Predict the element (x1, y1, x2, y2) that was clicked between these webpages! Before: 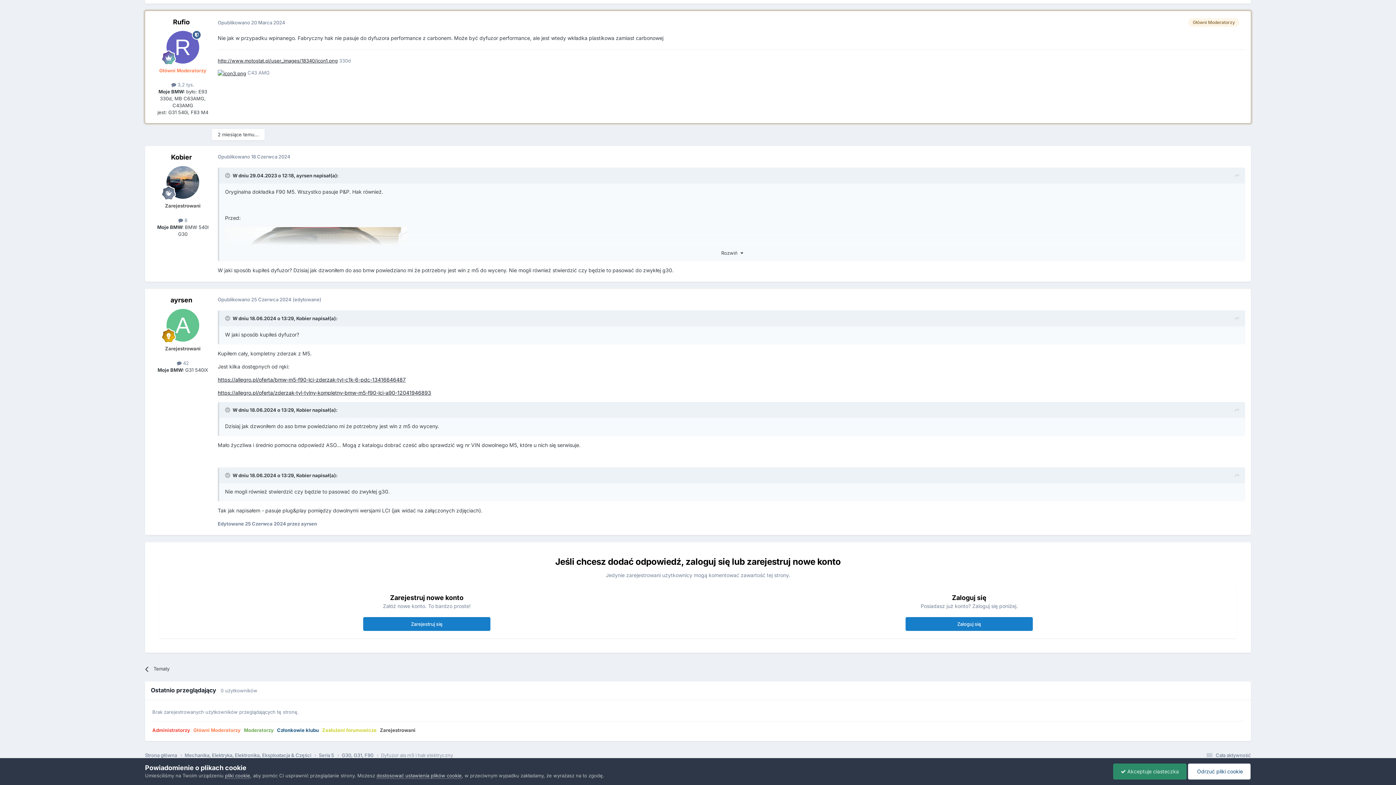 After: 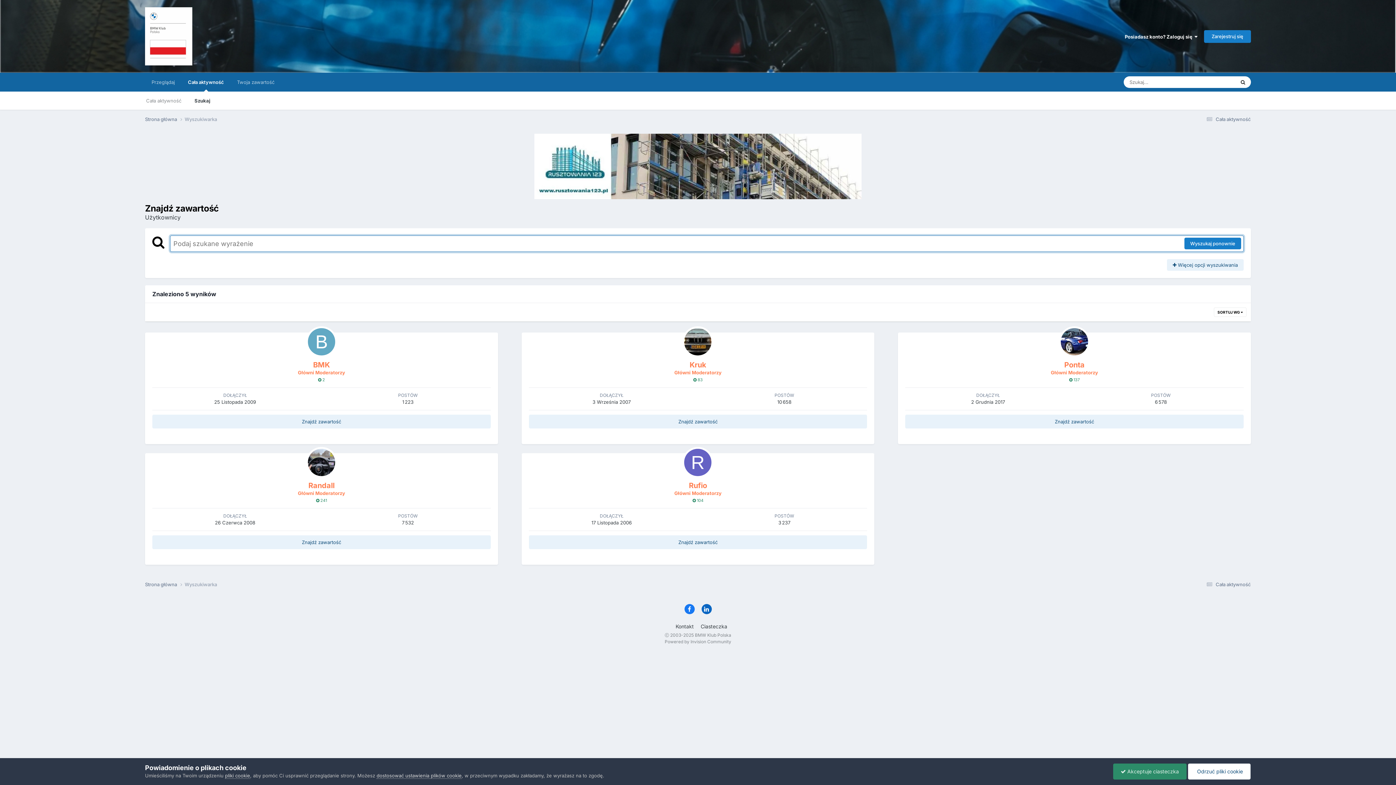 Action: bbox: (193, 727, 240, 733) label: Główni Moderatorzy